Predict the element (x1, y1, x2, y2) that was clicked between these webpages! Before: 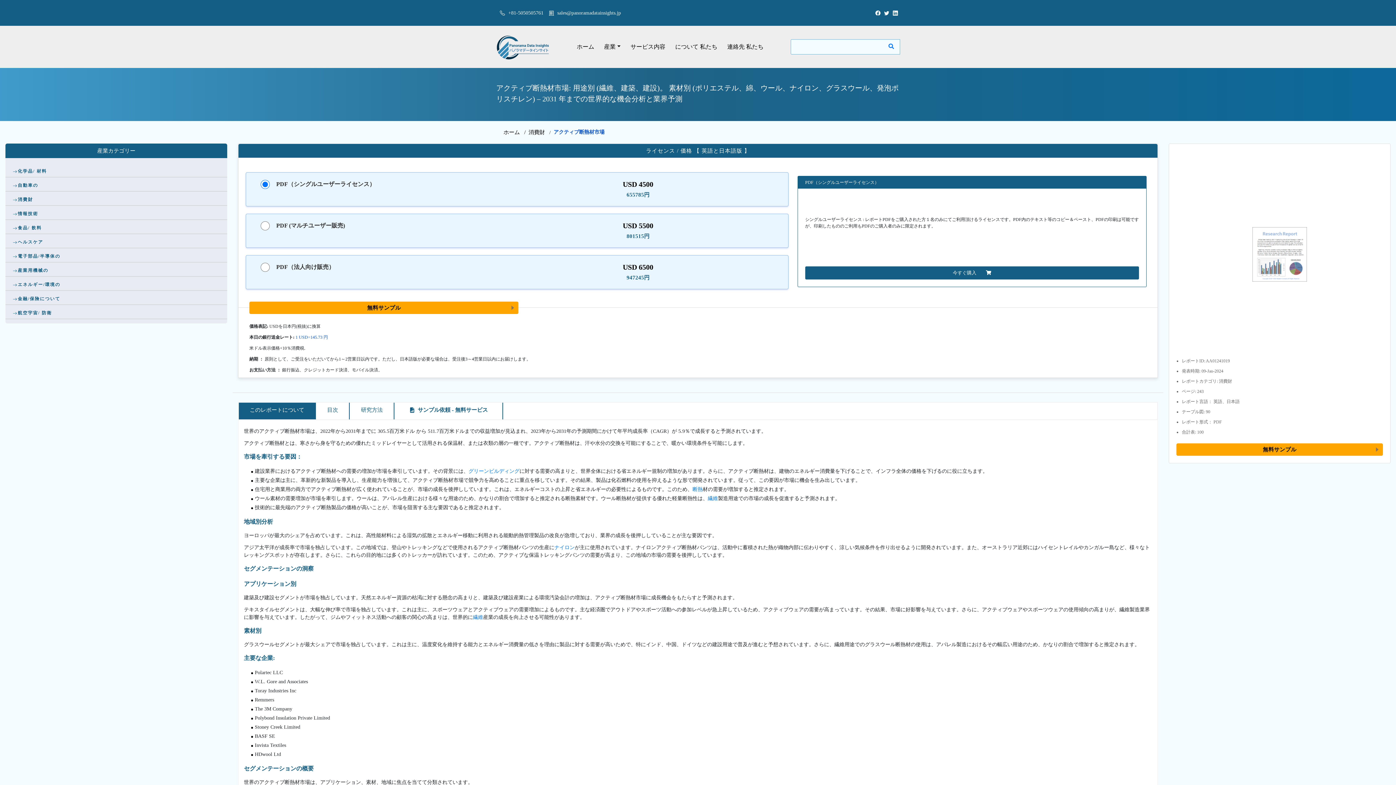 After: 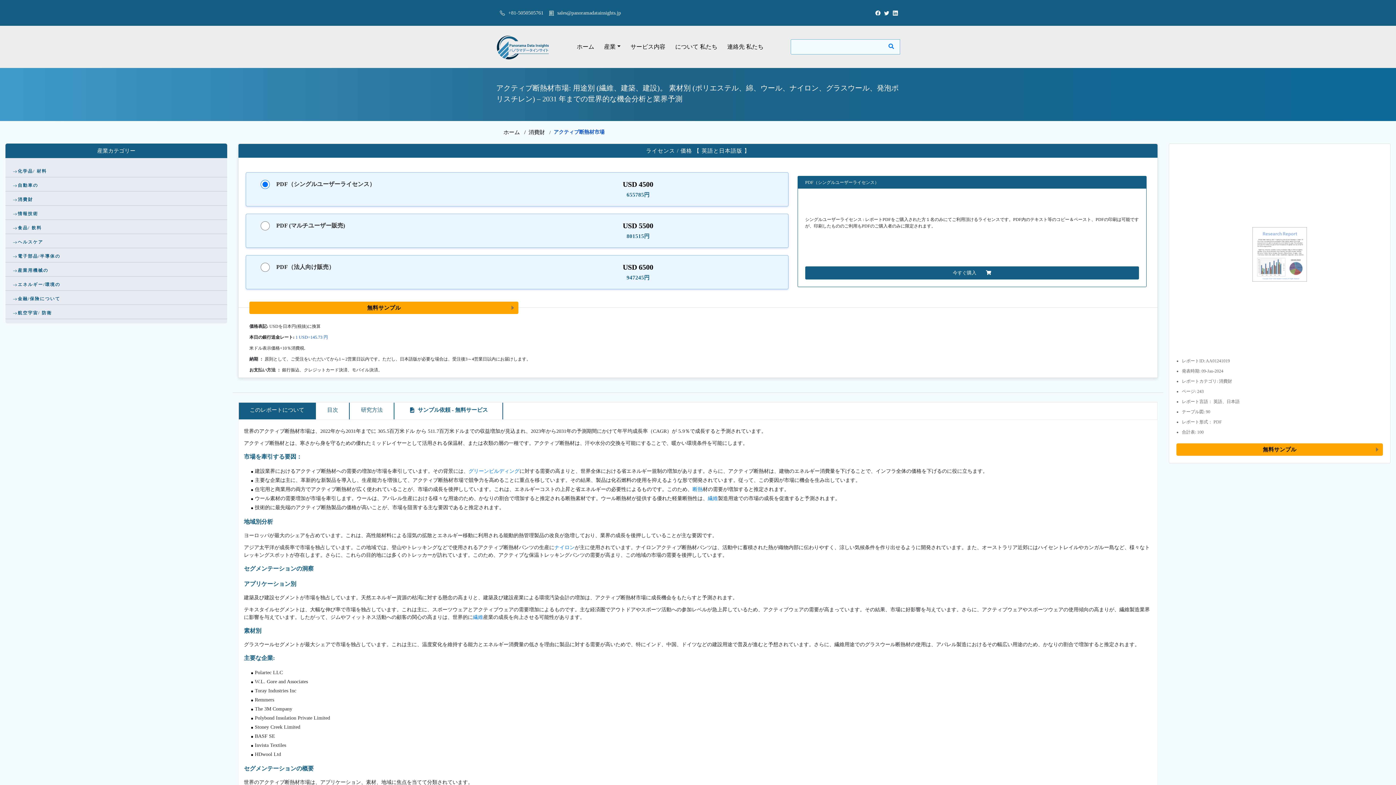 Action: label:  sales@panoramadatainsights.jp bbox: (545, 8, 622, 17)